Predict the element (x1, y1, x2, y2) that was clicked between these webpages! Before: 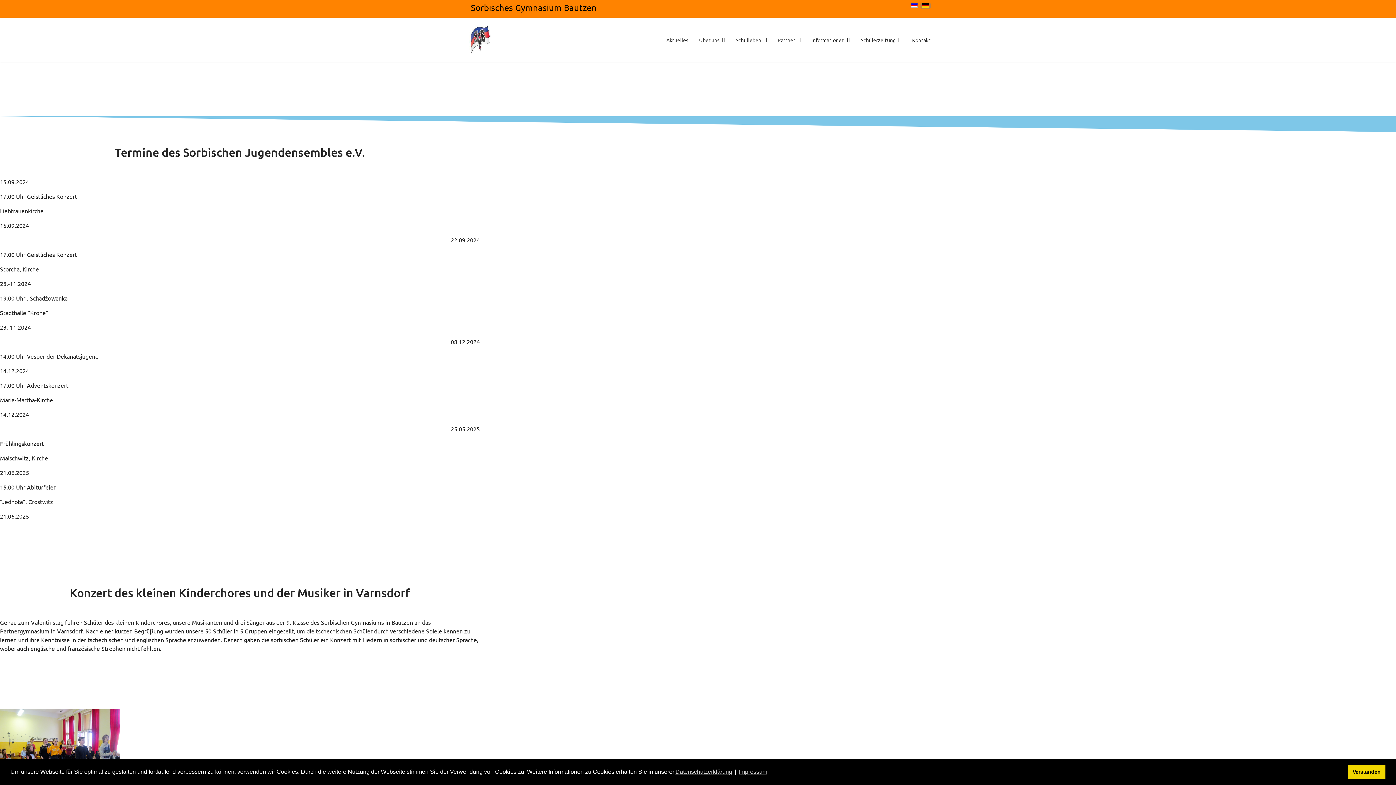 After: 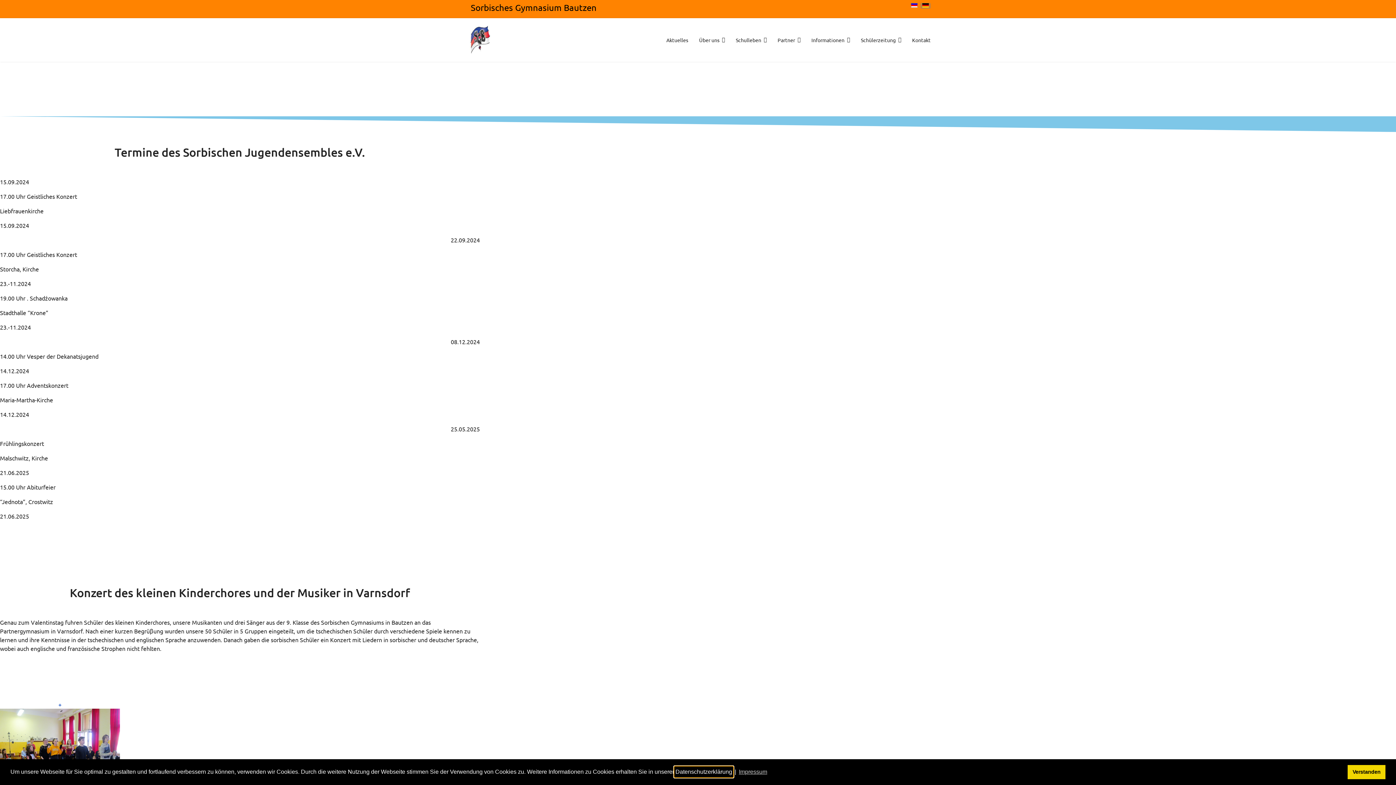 Action: bbox: (674, 766, 733, 777) label: learn more about cookies